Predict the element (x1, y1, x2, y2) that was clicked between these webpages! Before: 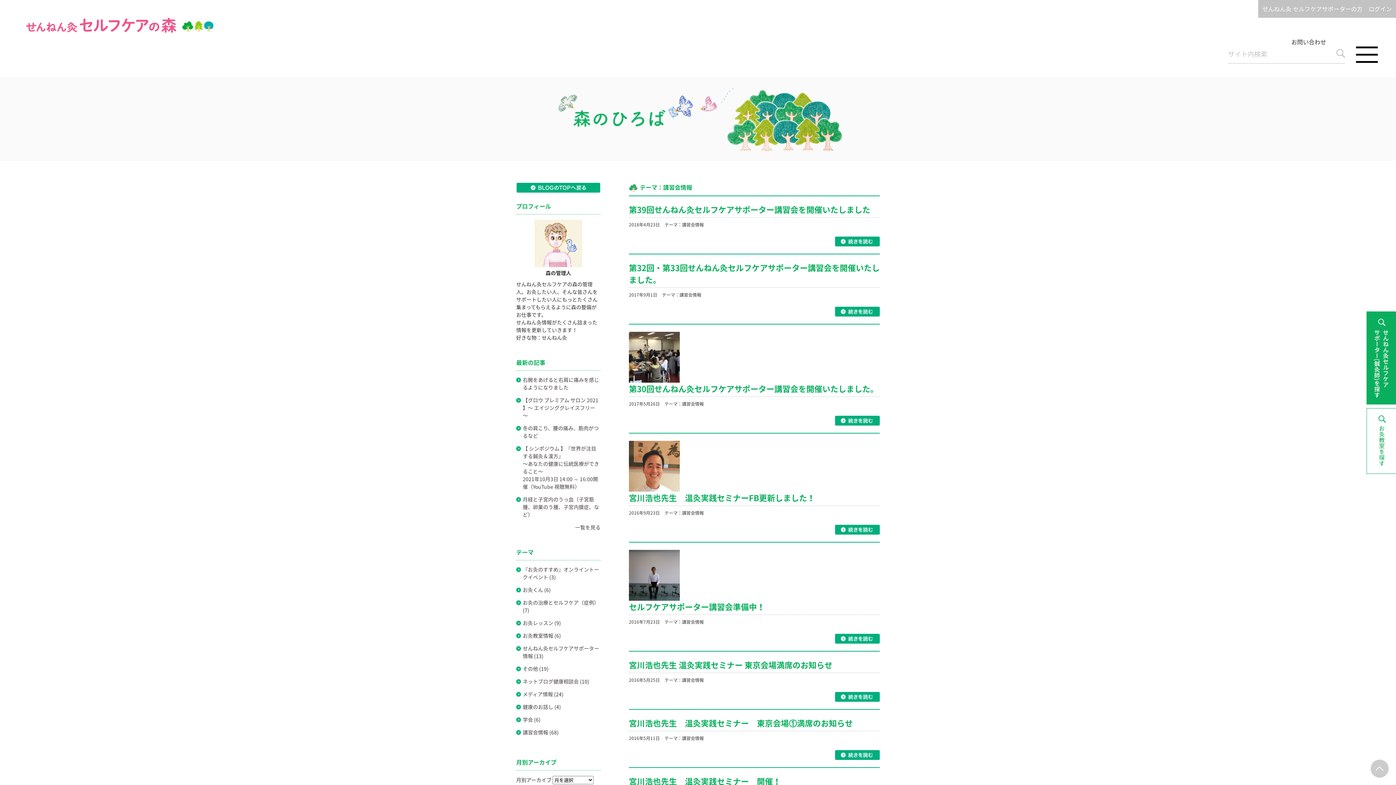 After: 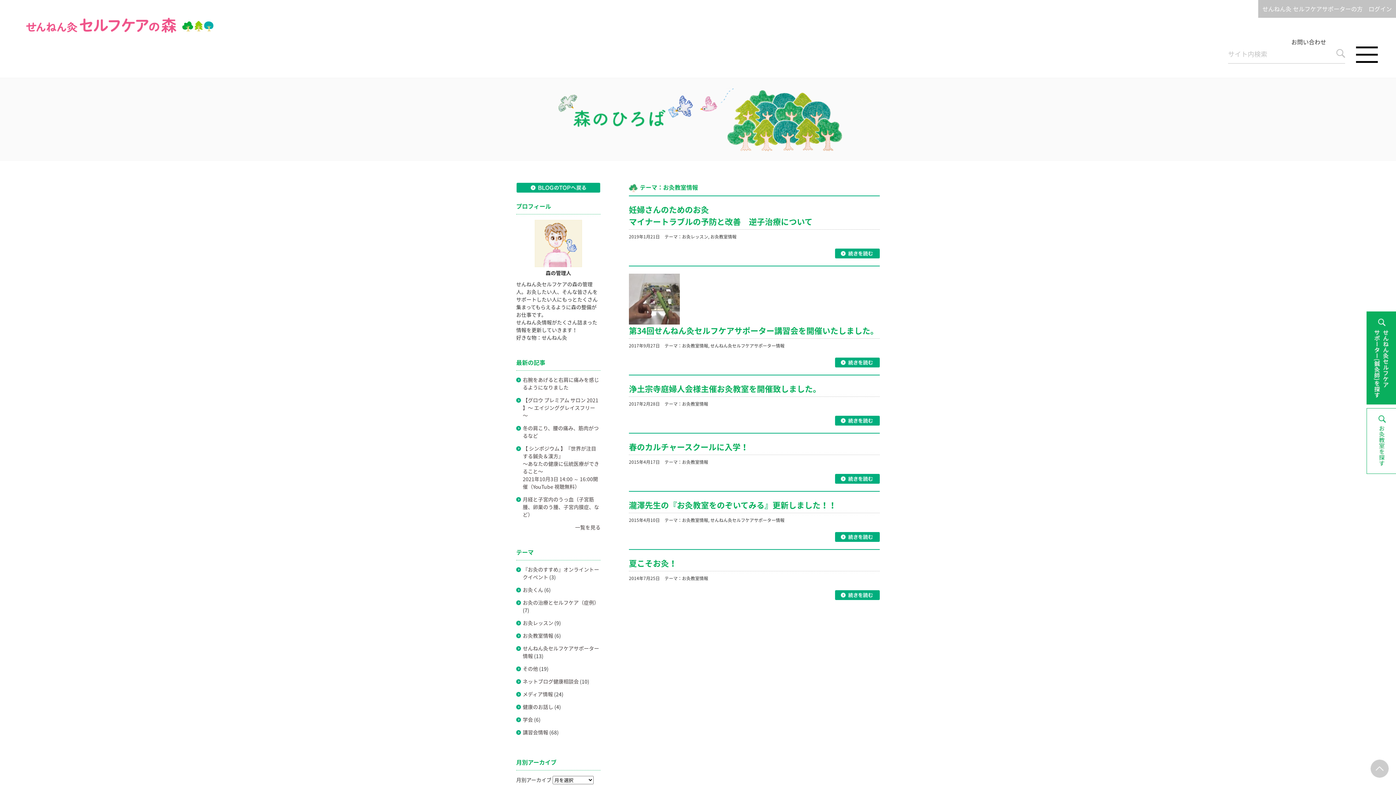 Action: bbox: (522, 632, 553, 639) label: お灸教室情報